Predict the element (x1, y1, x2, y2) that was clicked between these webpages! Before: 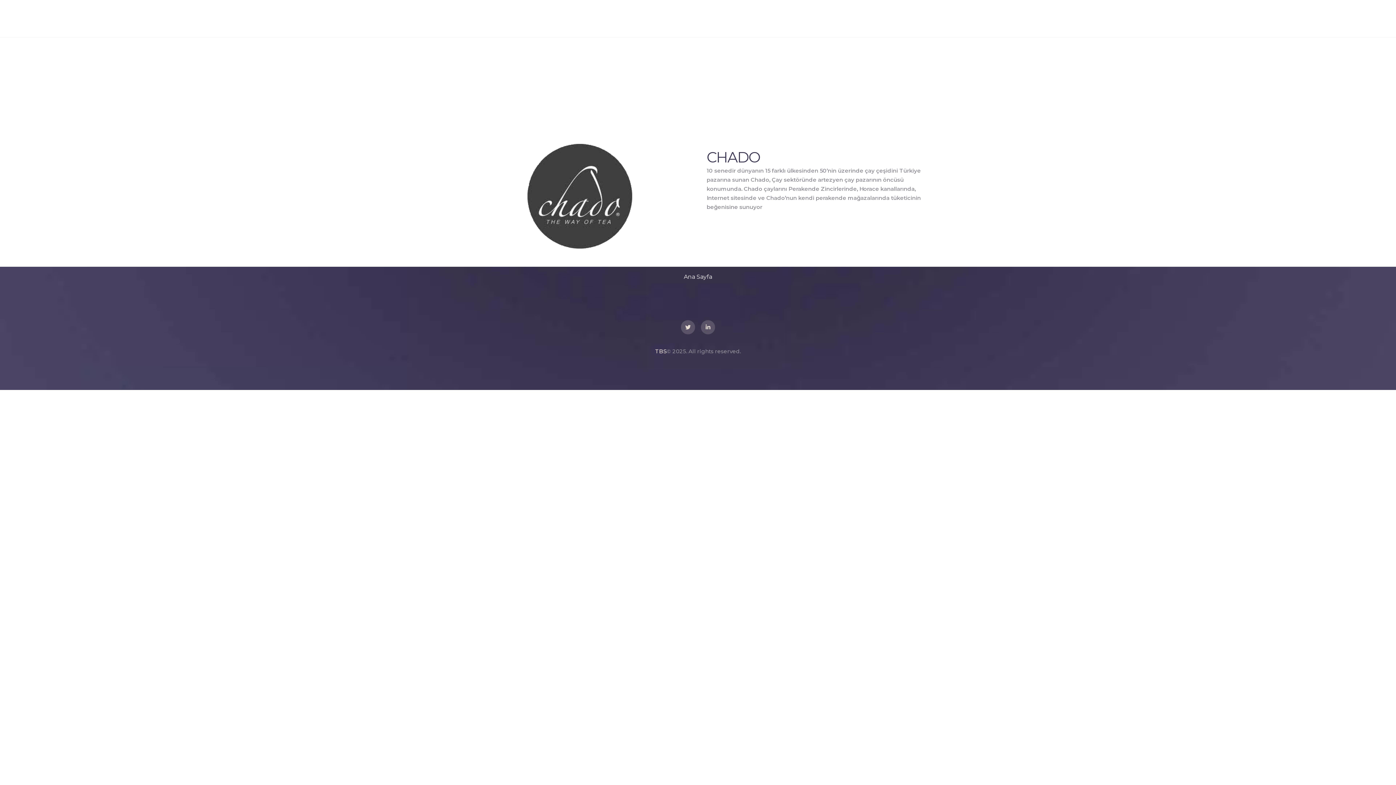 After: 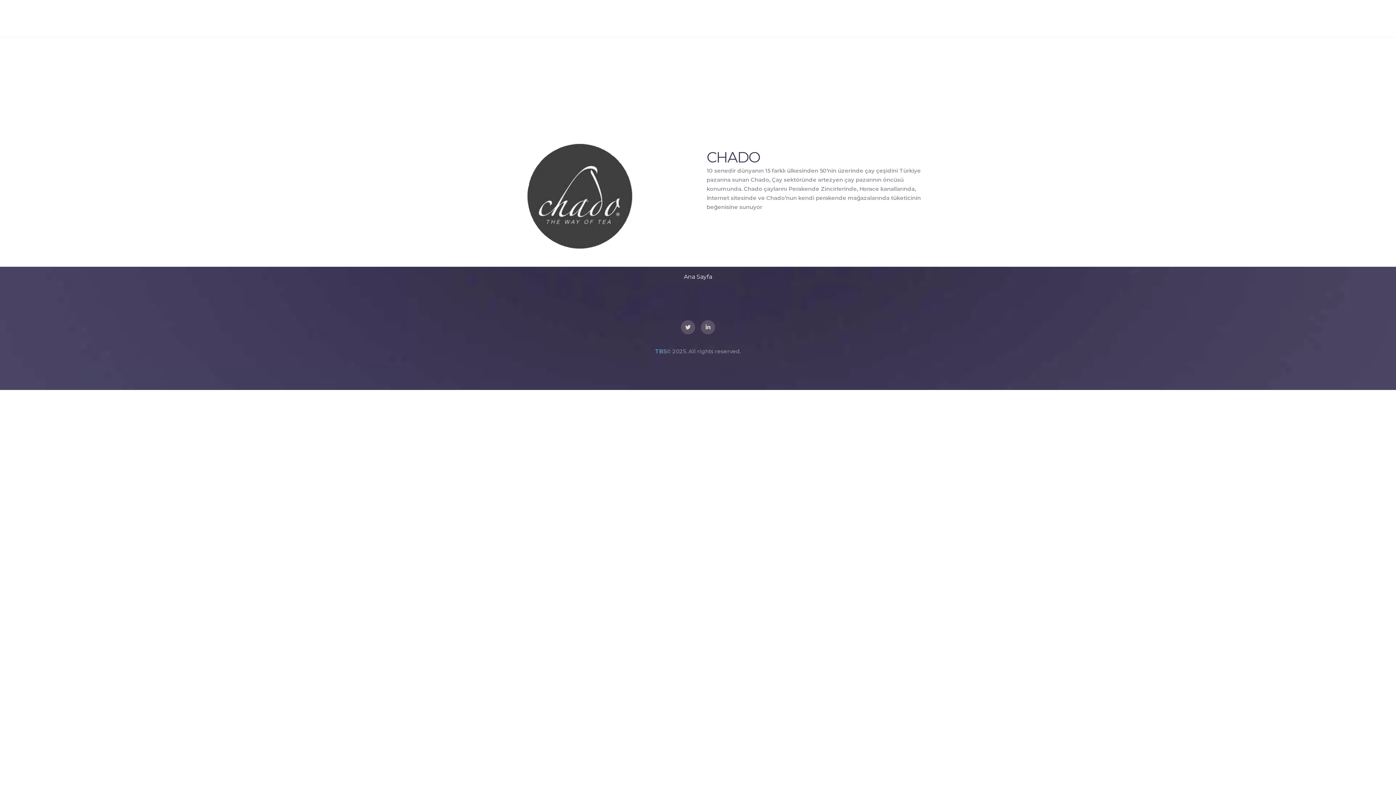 Action: bbox: (655, 348, 666, 354) label: TBS